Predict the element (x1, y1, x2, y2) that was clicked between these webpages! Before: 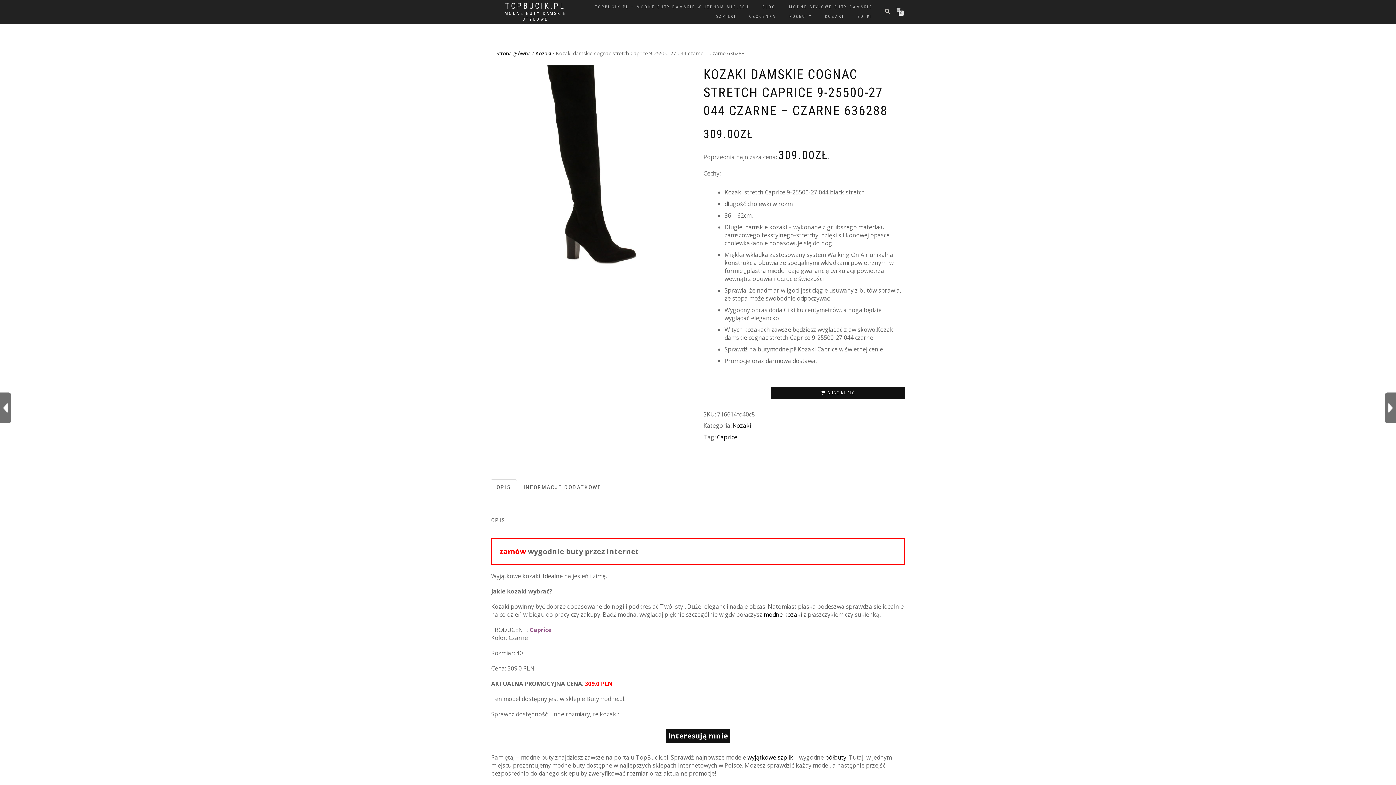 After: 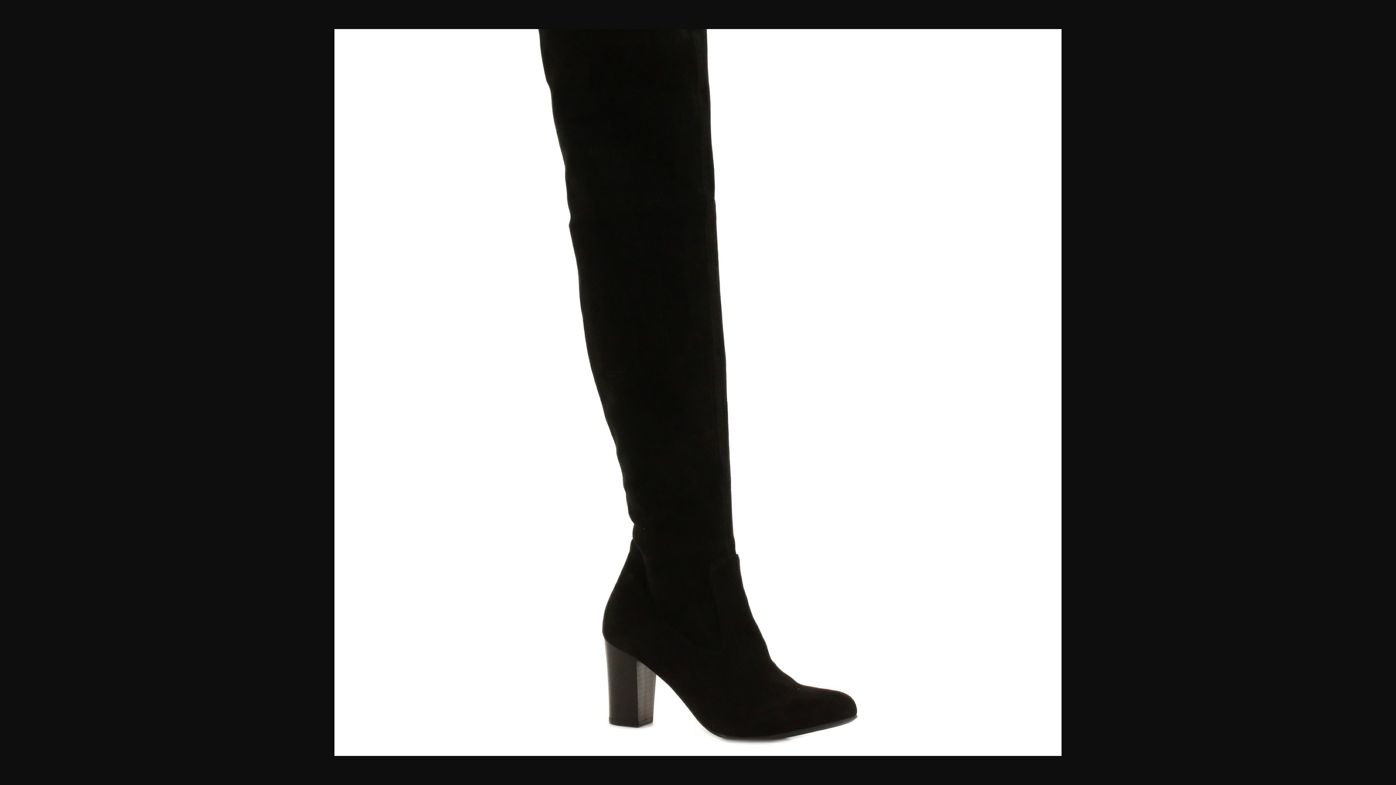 Action: bbox: (490, 161, 692, 169)